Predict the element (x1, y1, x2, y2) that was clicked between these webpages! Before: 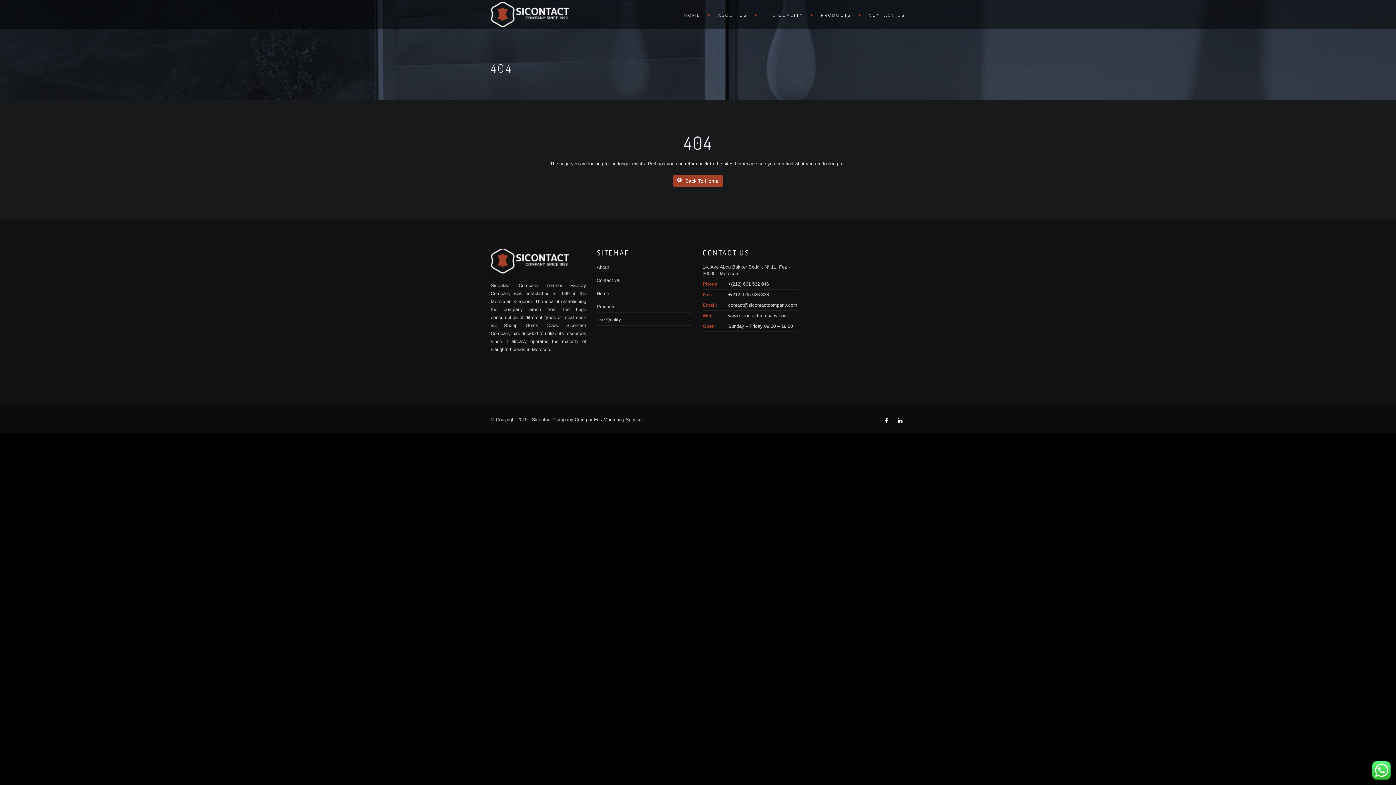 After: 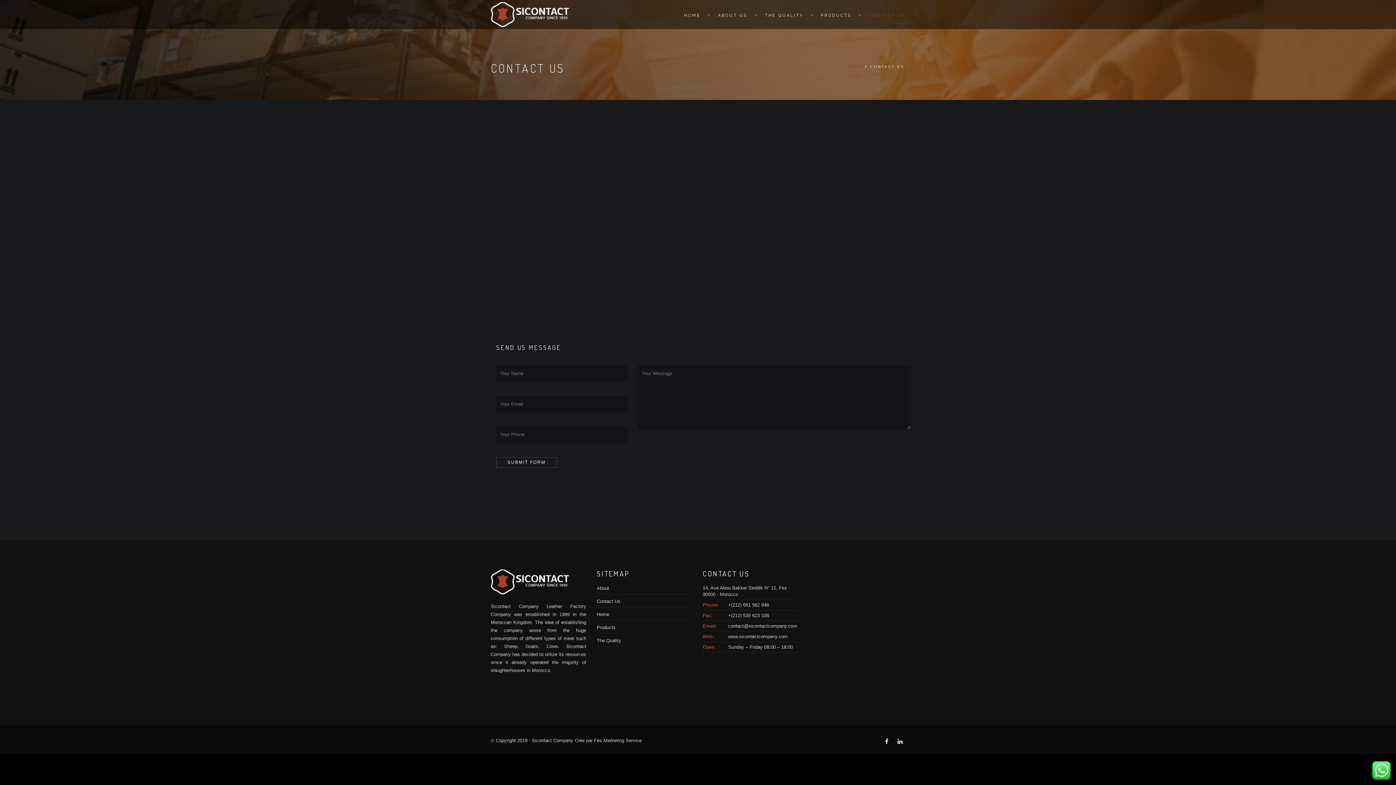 Action: bbox: (596, 277, 620, 283) label: Contact Us